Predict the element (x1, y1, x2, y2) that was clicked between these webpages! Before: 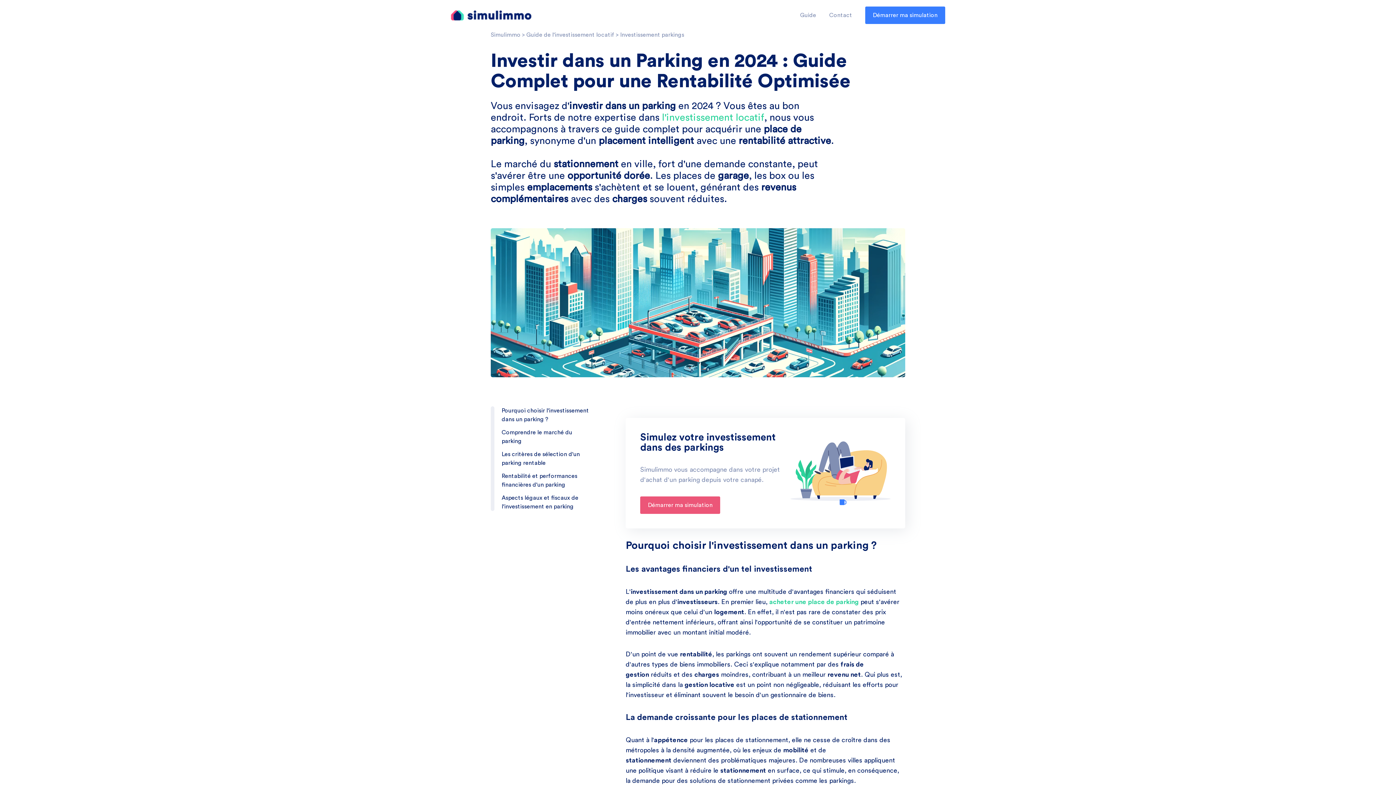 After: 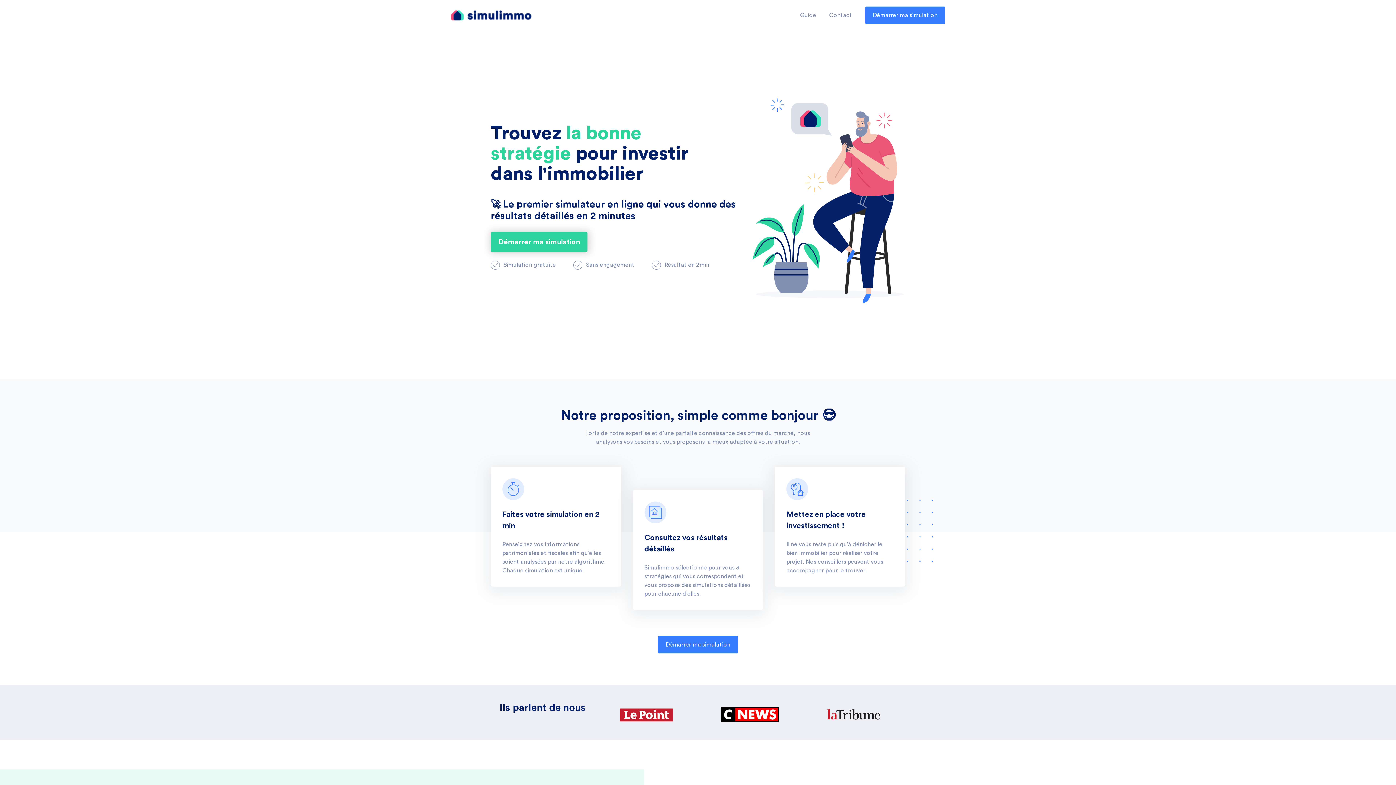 Action: bbox: (450, 9, 531, 20)